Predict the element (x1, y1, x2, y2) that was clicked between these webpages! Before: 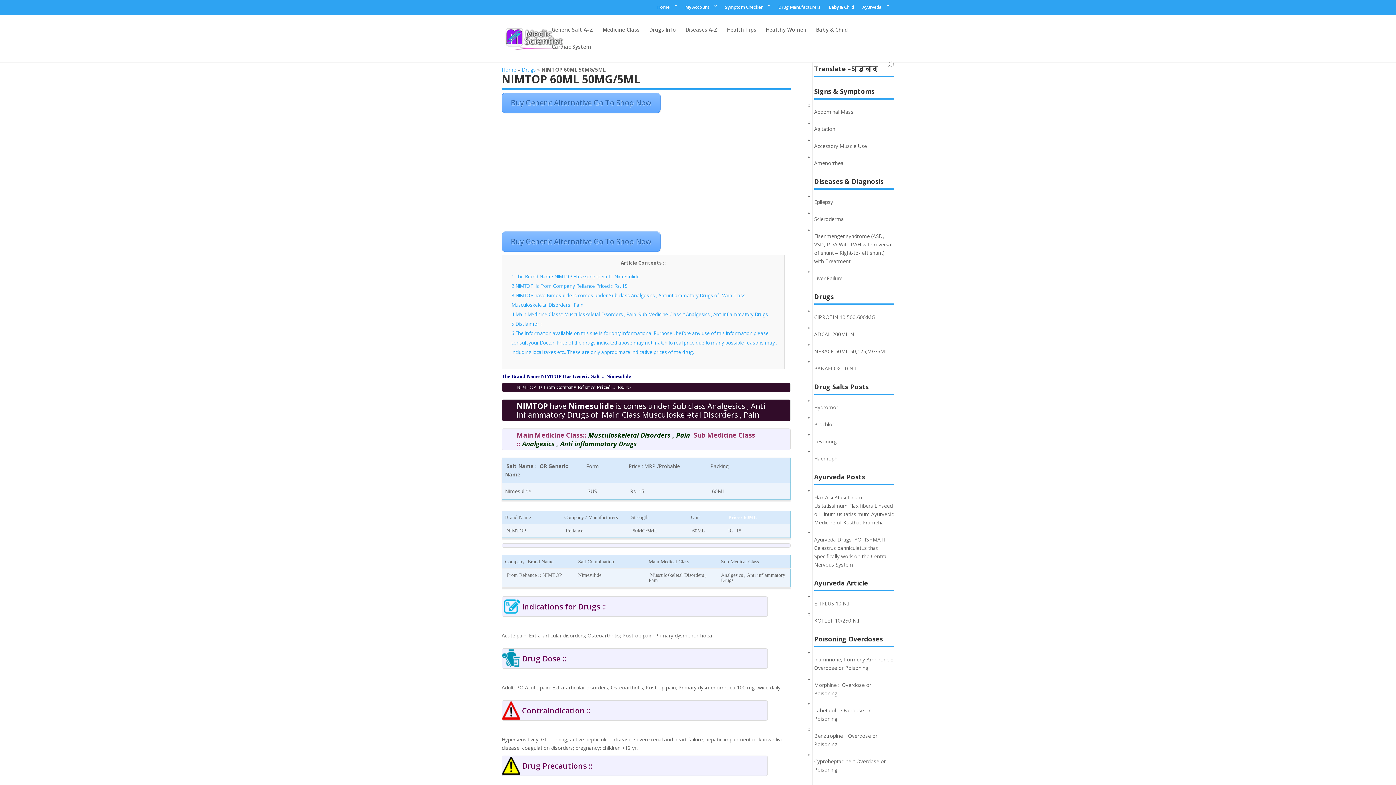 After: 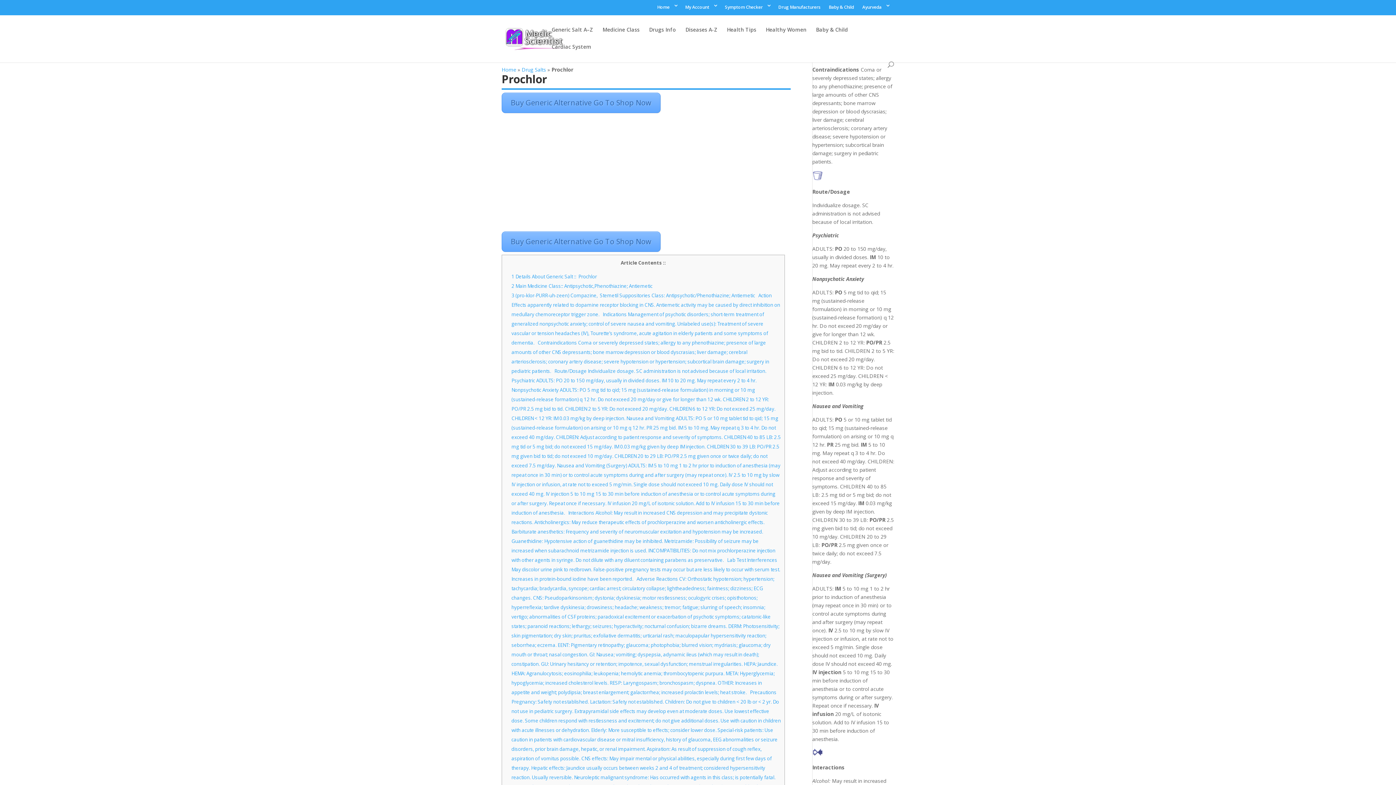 Action: label: Prochlor bbox: (814, 421, 834, 428)